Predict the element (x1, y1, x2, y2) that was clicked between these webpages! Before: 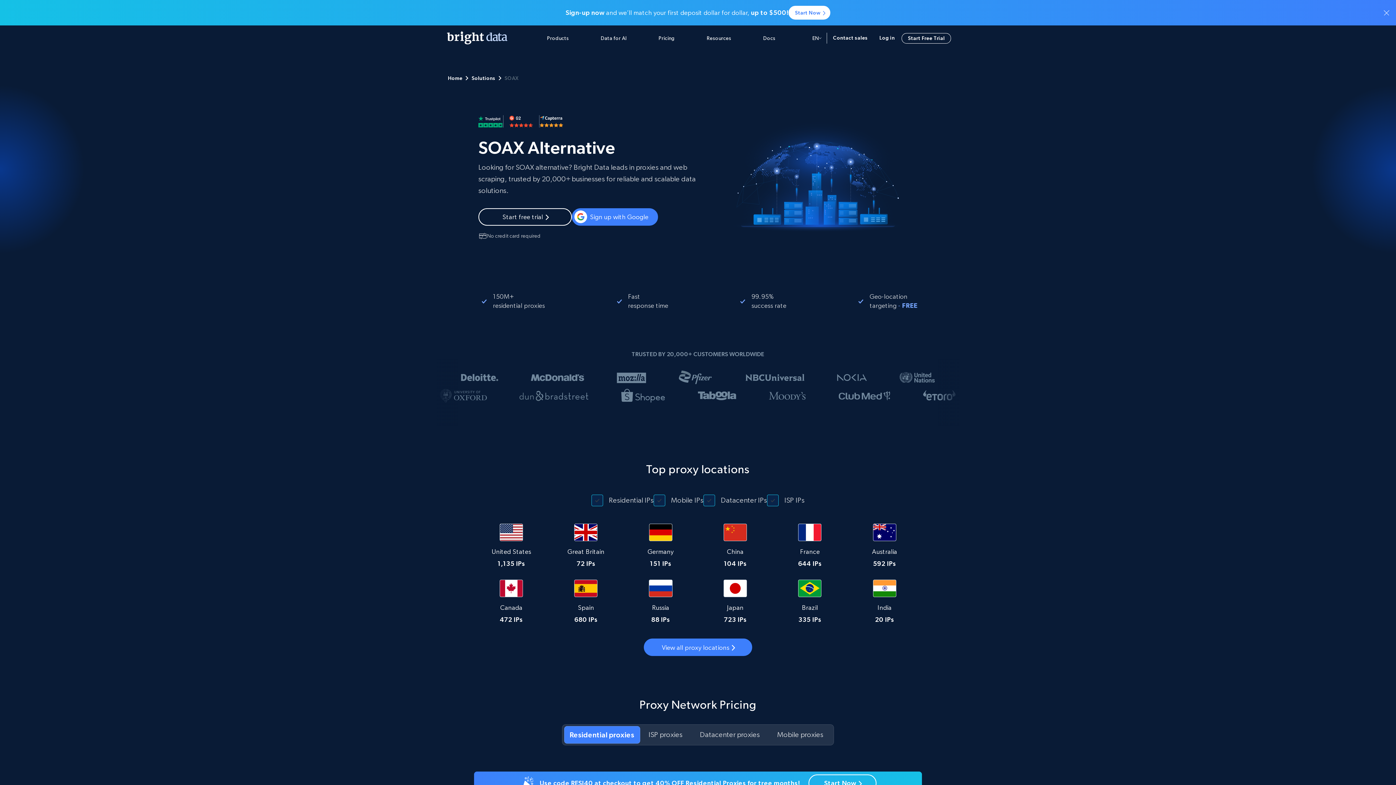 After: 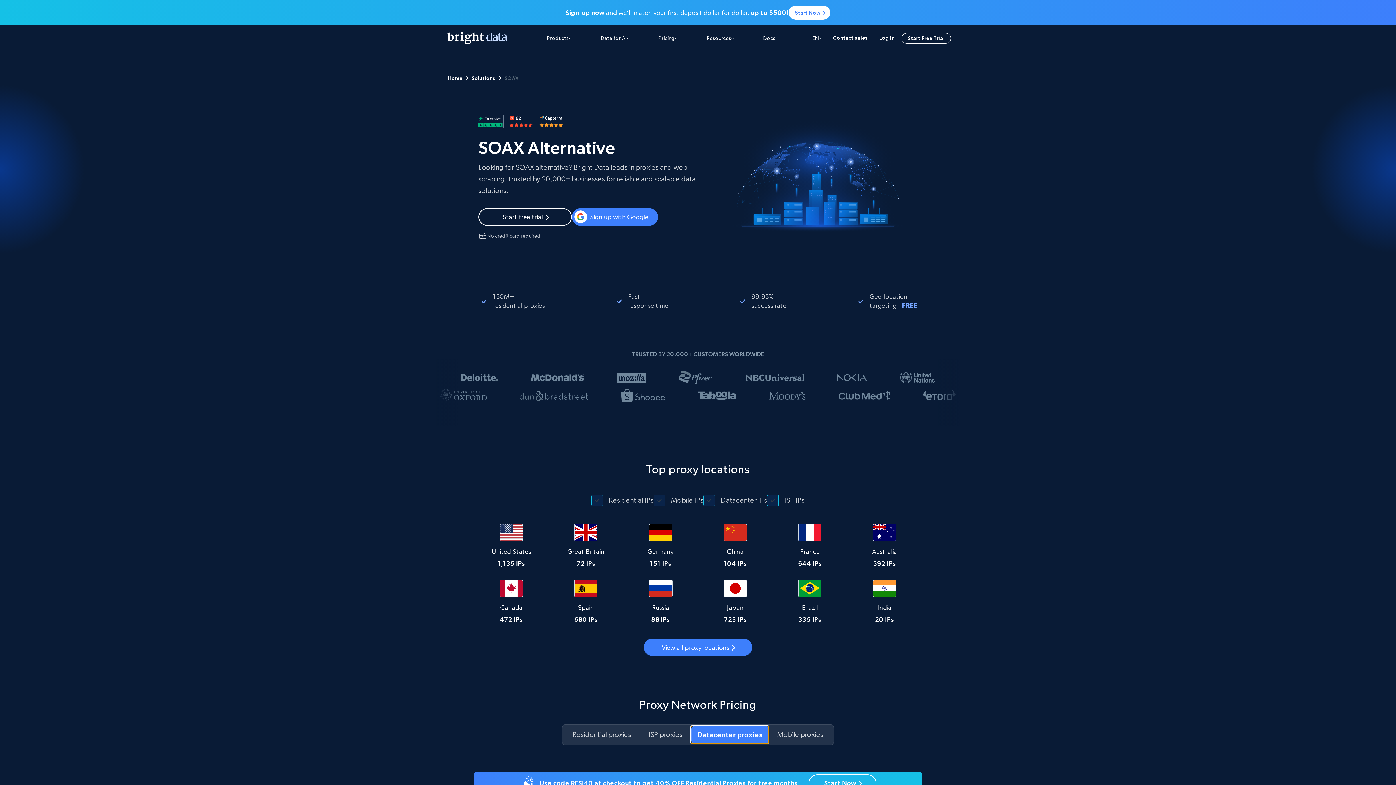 Action: bbox: (691, 726, 768, 744) label: Datacenter proxies